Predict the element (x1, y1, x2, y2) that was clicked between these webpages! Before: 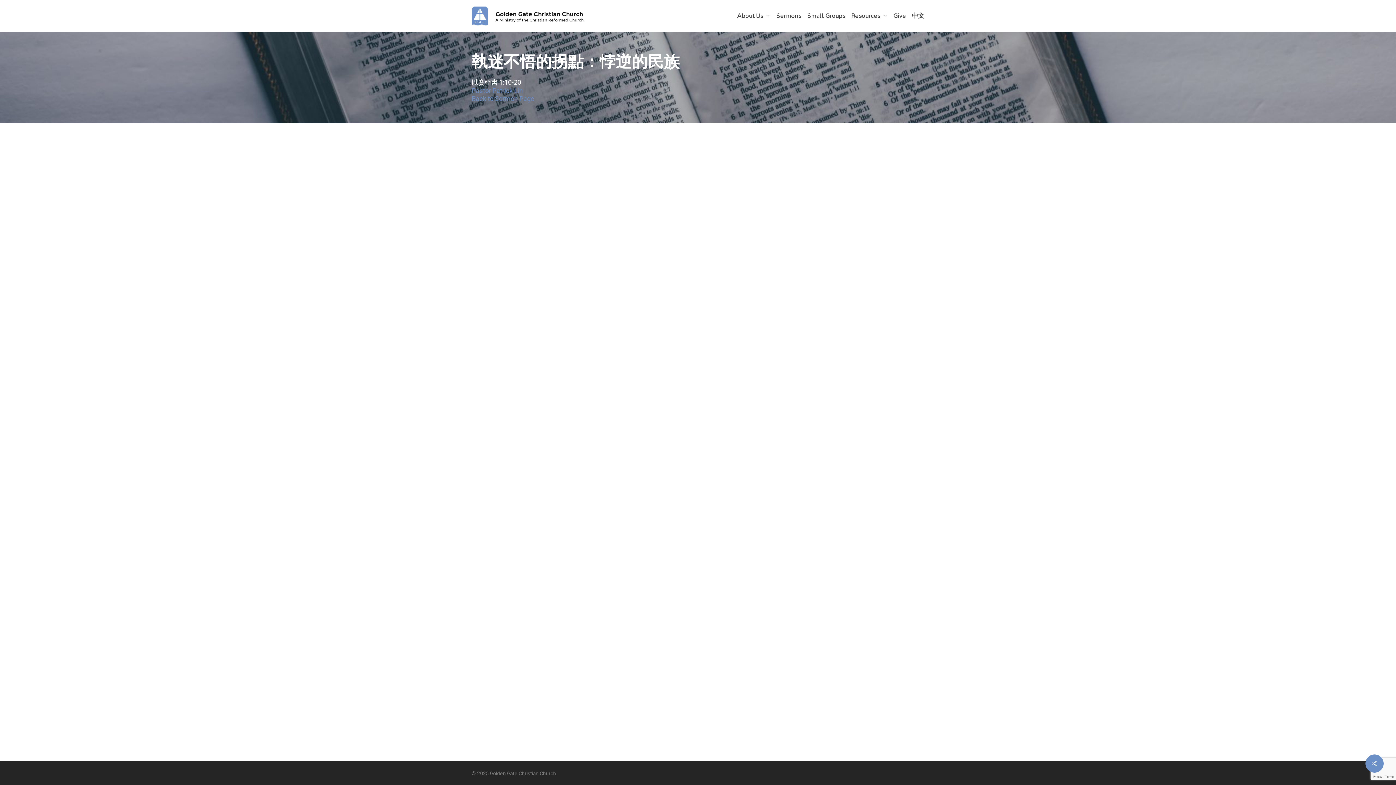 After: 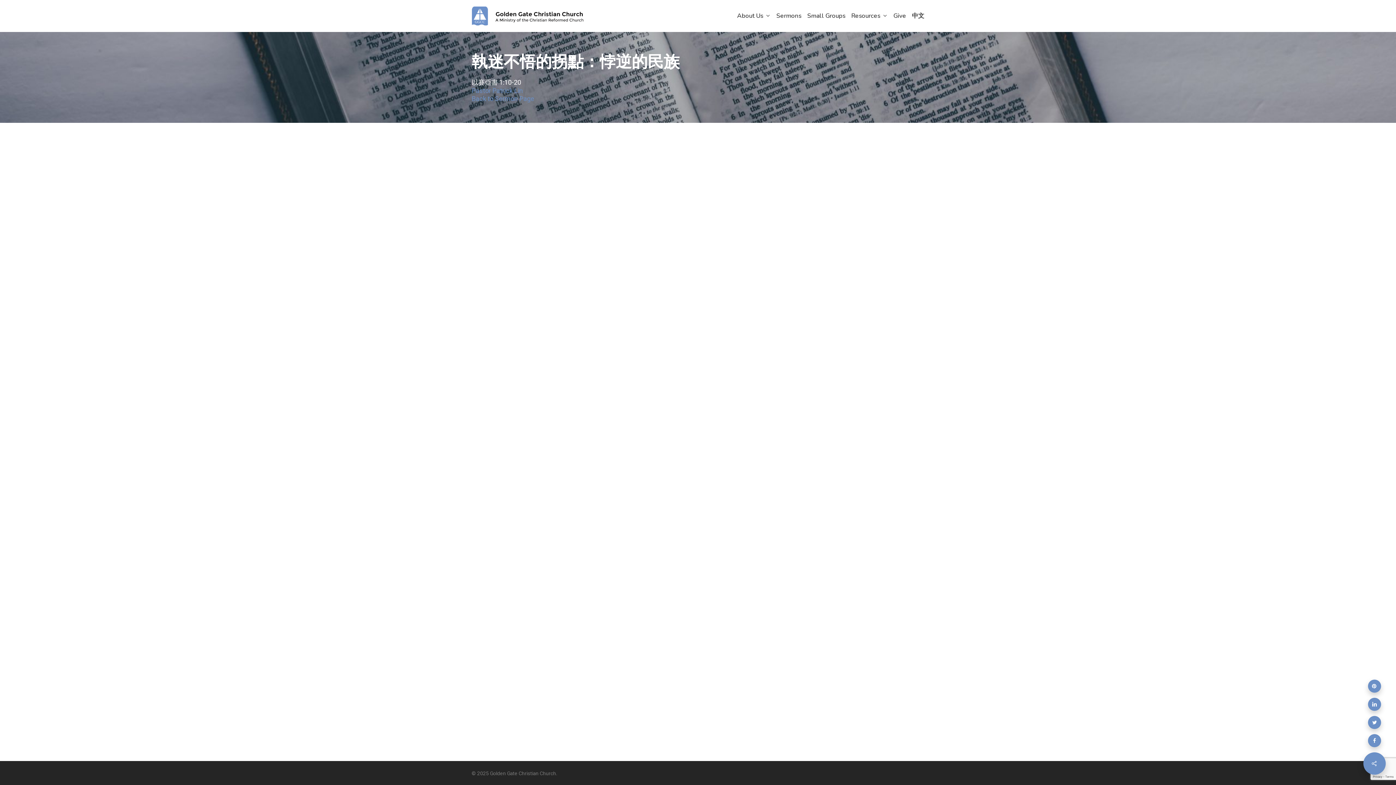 Action: bbox: (1365, 754, 1384, 773)